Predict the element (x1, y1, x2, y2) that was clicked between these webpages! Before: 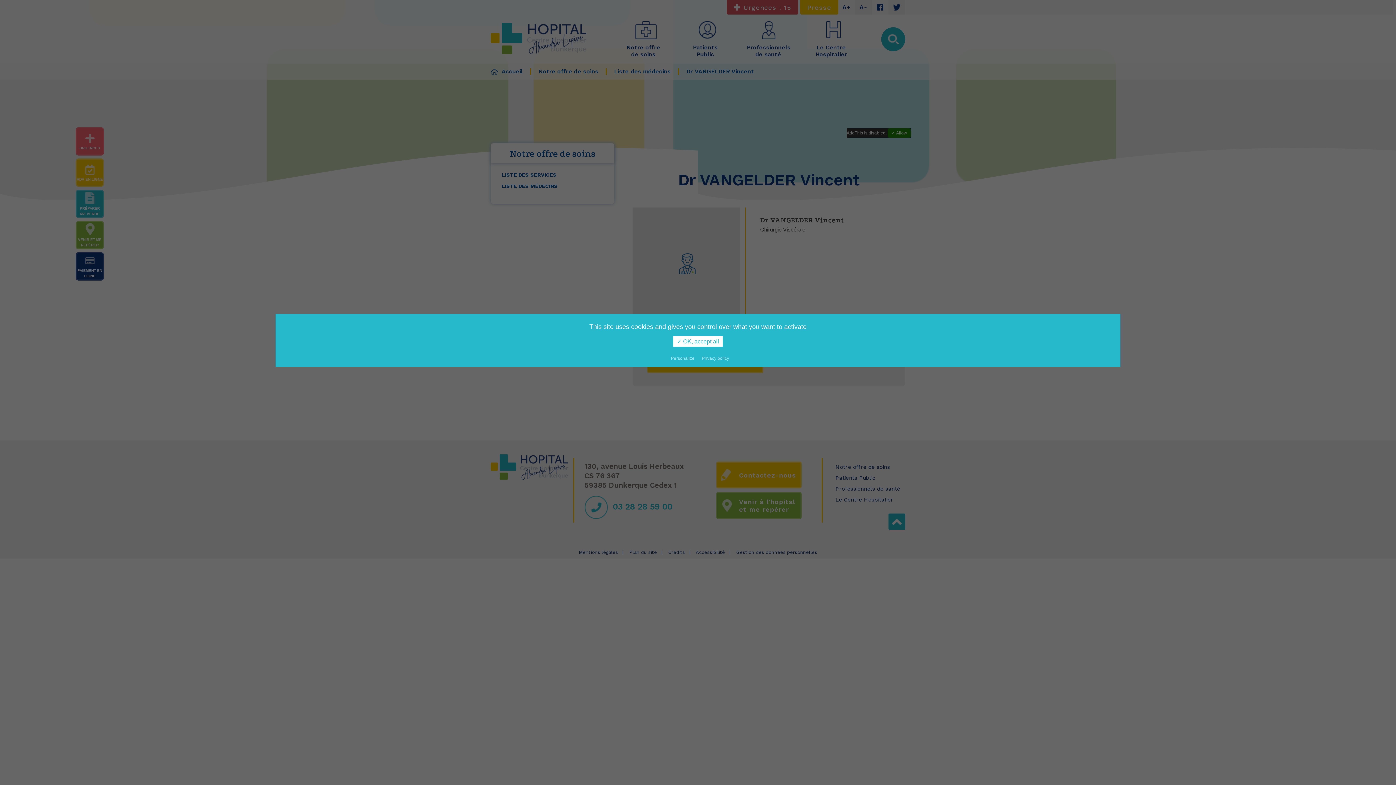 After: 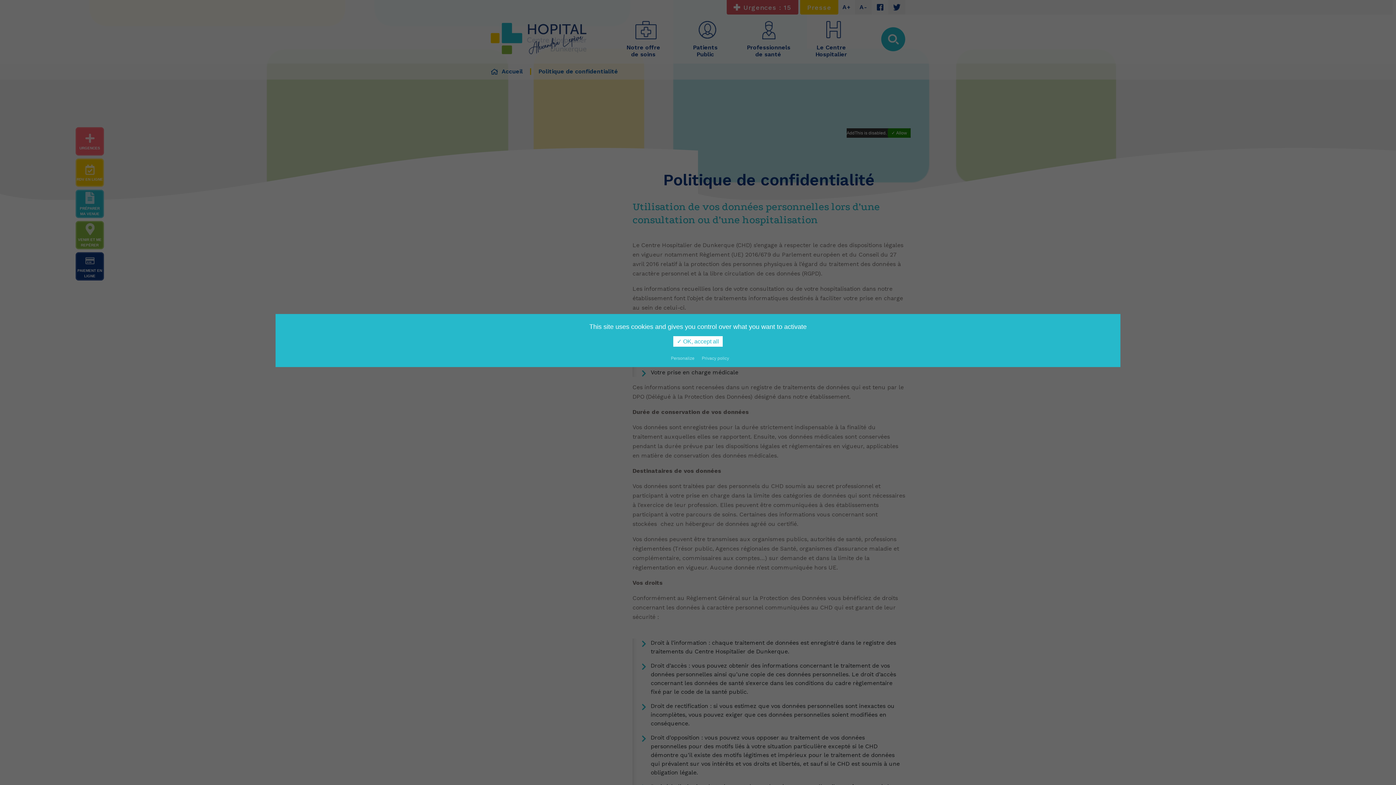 Action: label: Privacy policy bbox: (699, 355, 731, 361)